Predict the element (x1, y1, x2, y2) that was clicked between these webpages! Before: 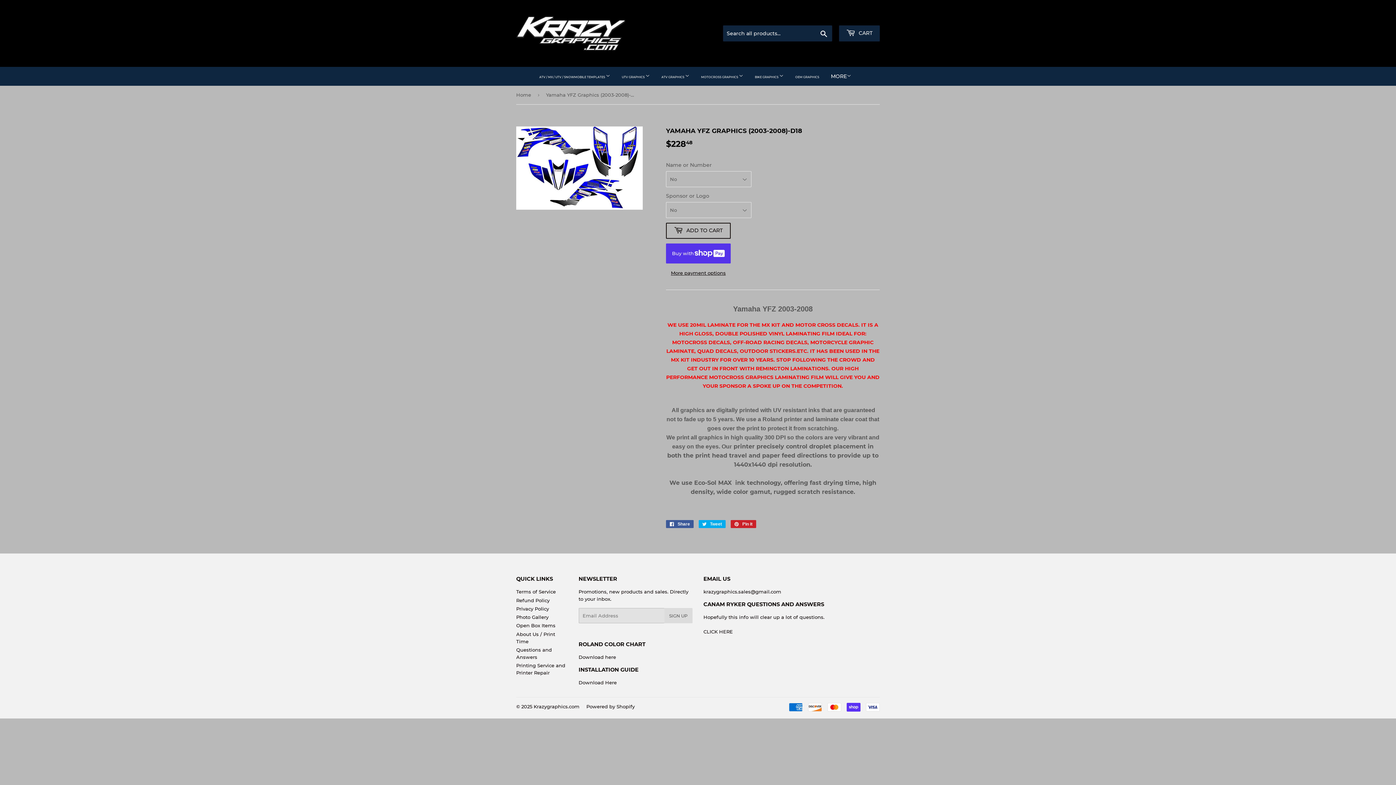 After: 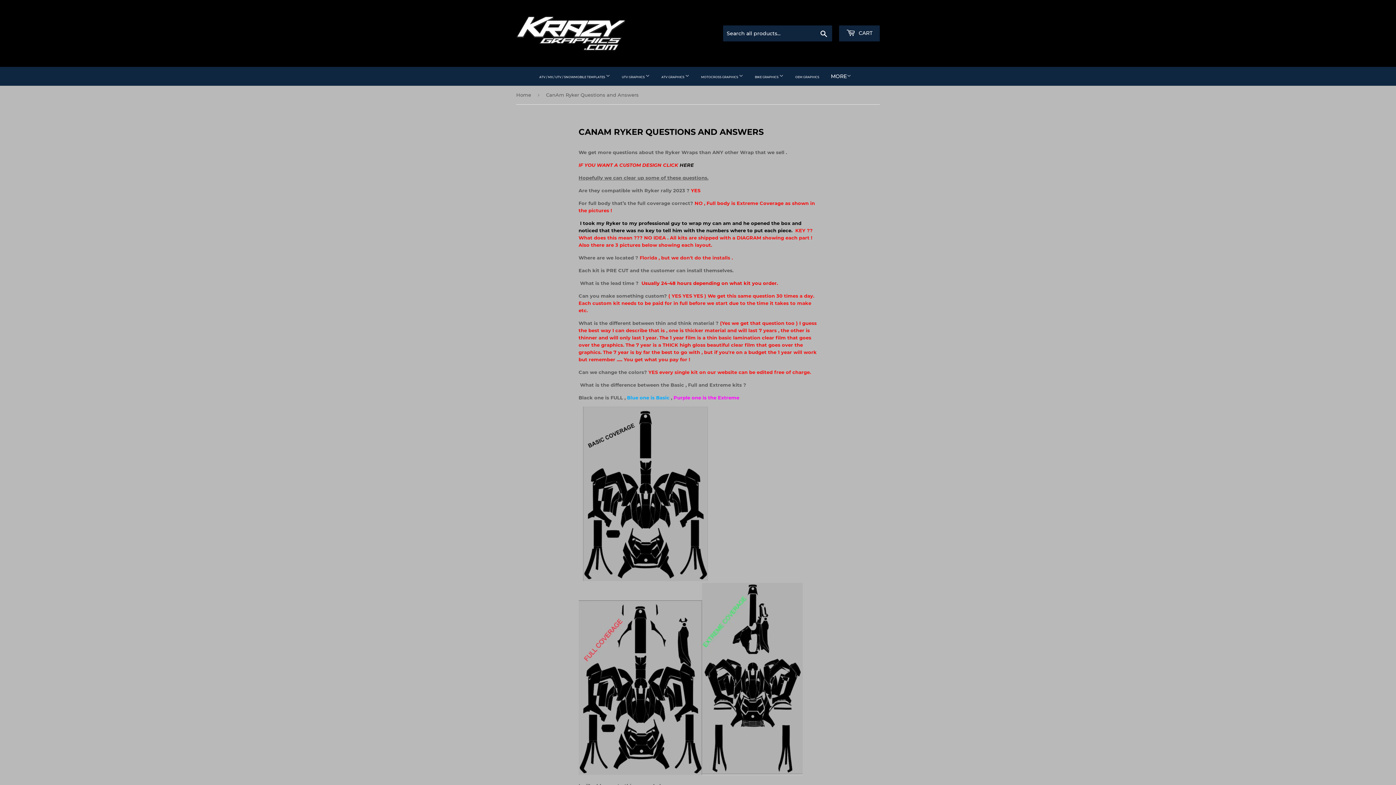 Action: bbox: (703, 629, 733, 635) label: CLICK HERE